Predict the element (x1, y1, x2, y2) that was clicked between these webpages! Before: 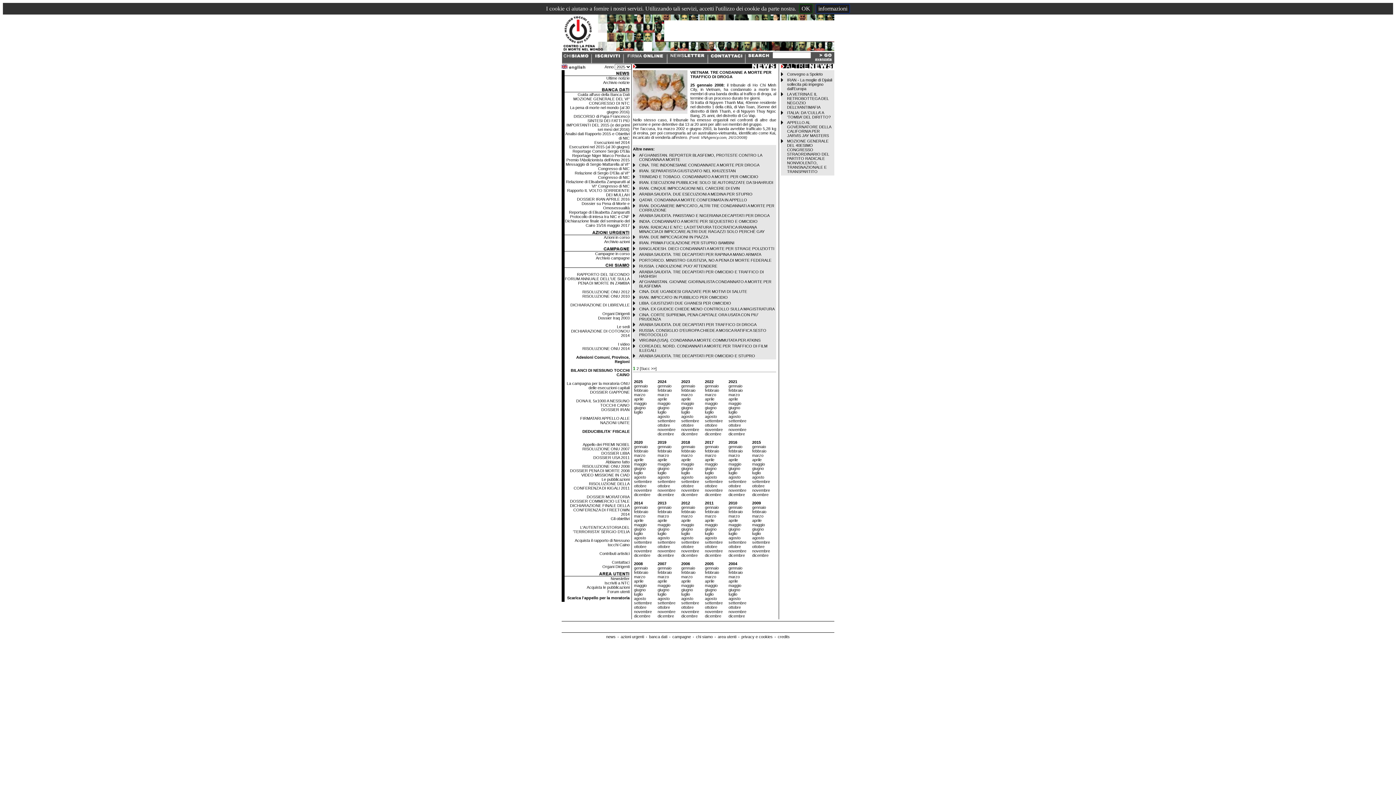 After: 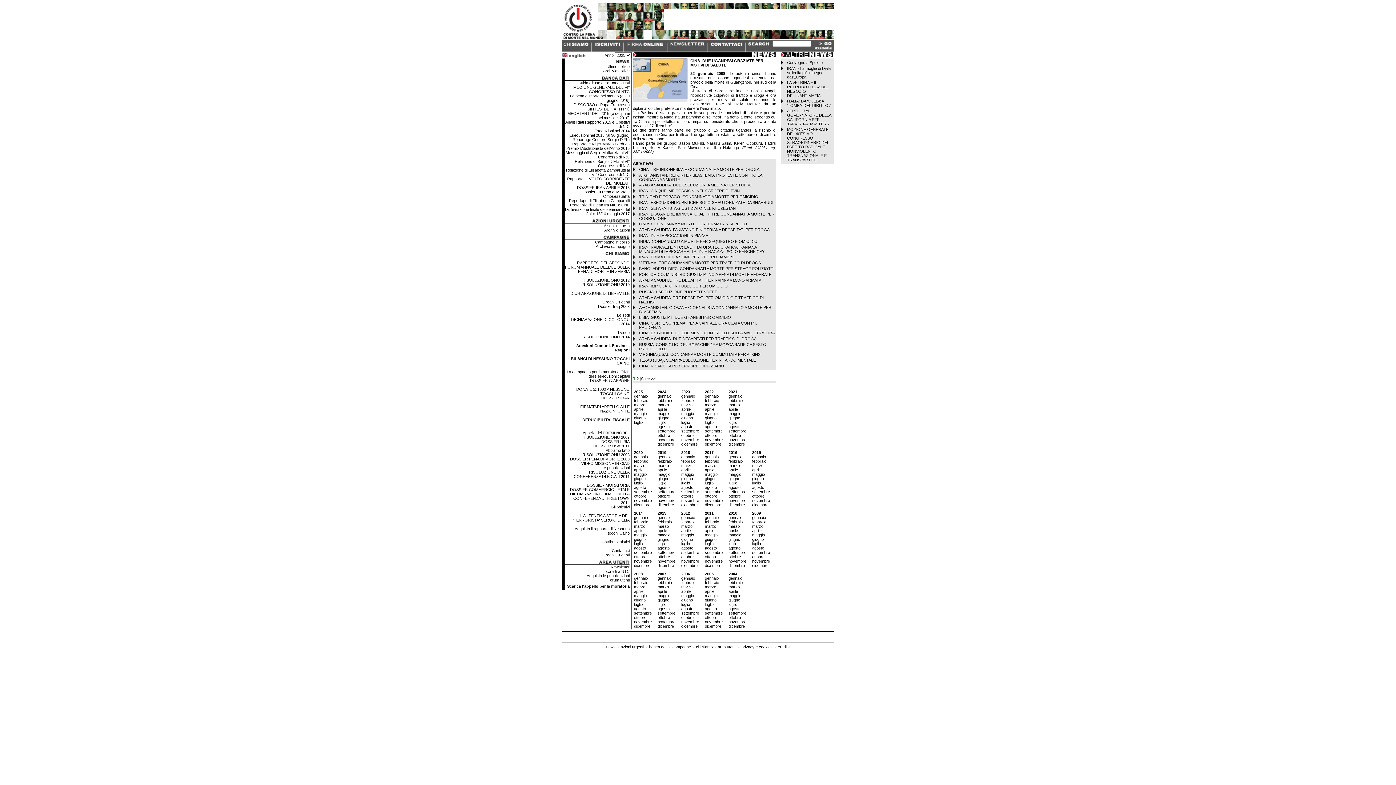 Action: bbox: (639, 289, 747, 293) label: CINA. DUE UGANDESI GRAZIATE PER MOTIVI DI SALUTE